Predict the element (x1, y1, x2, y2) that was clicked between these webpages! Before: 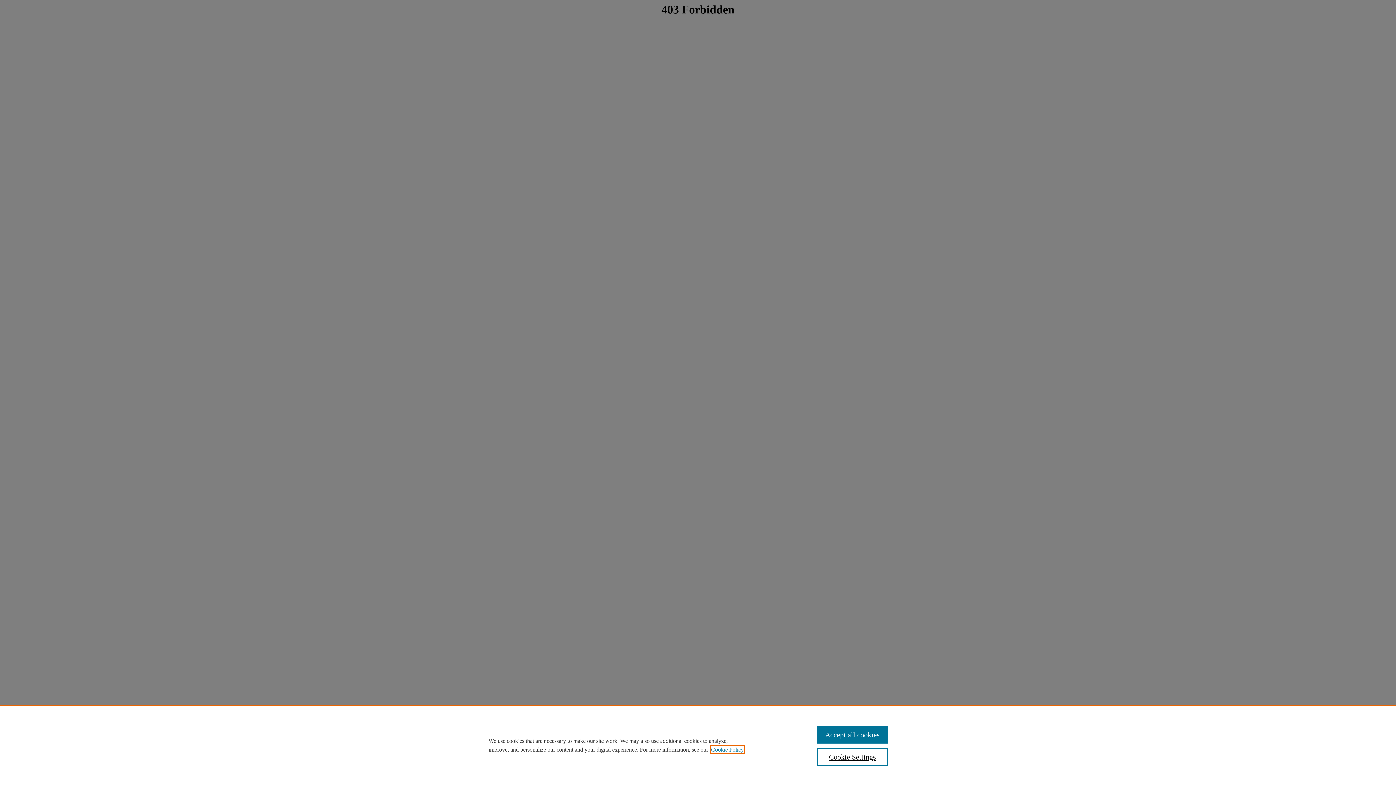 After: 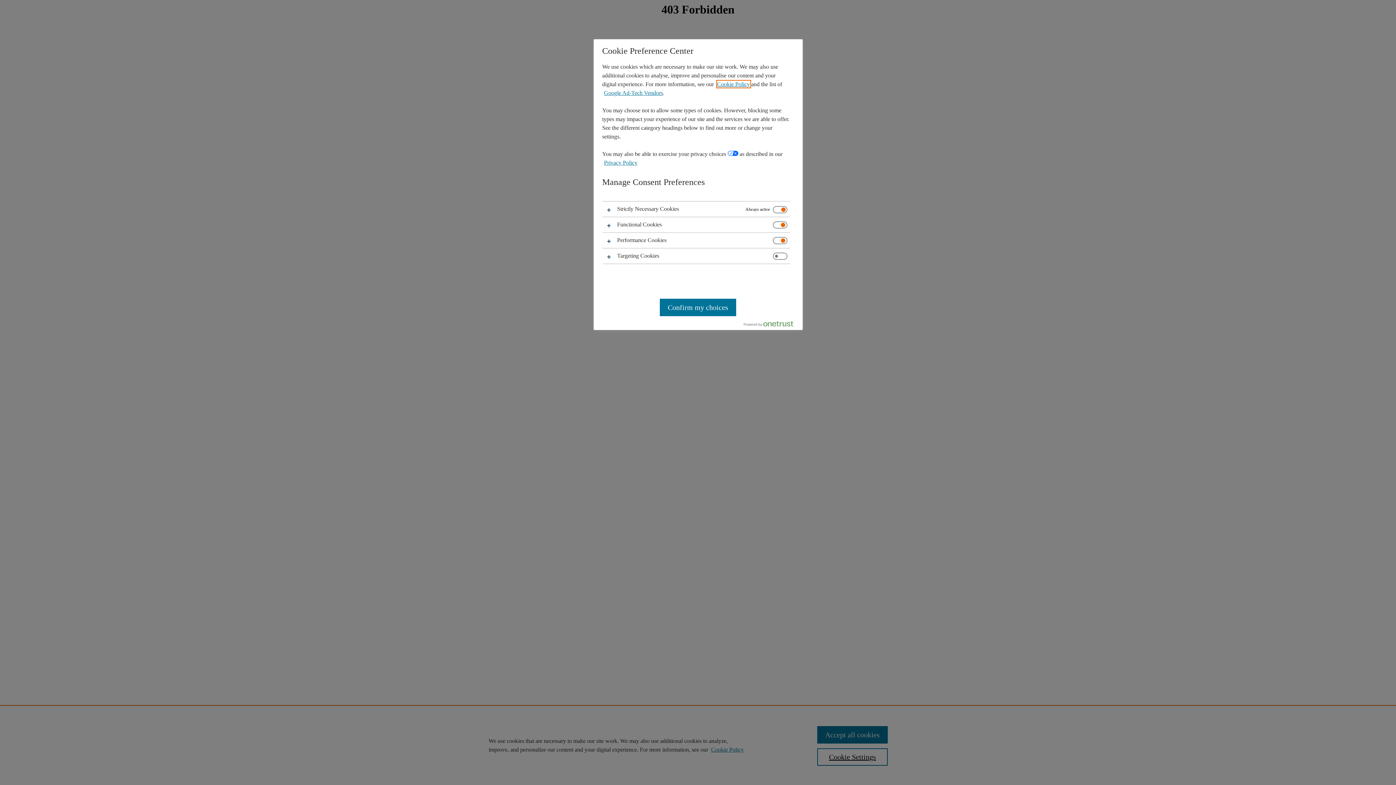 Action: bbox: (817, 748, 887, 766) label: Cookie Settings